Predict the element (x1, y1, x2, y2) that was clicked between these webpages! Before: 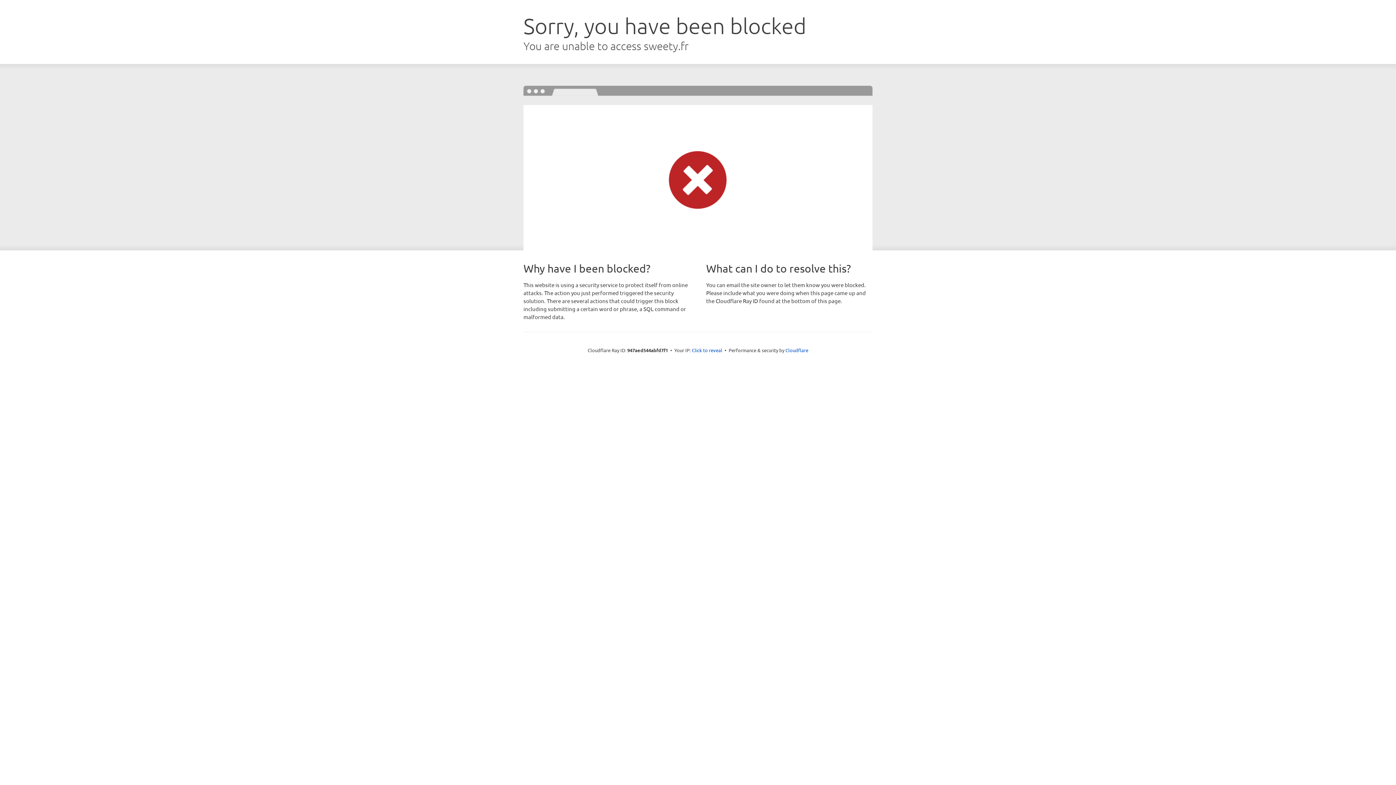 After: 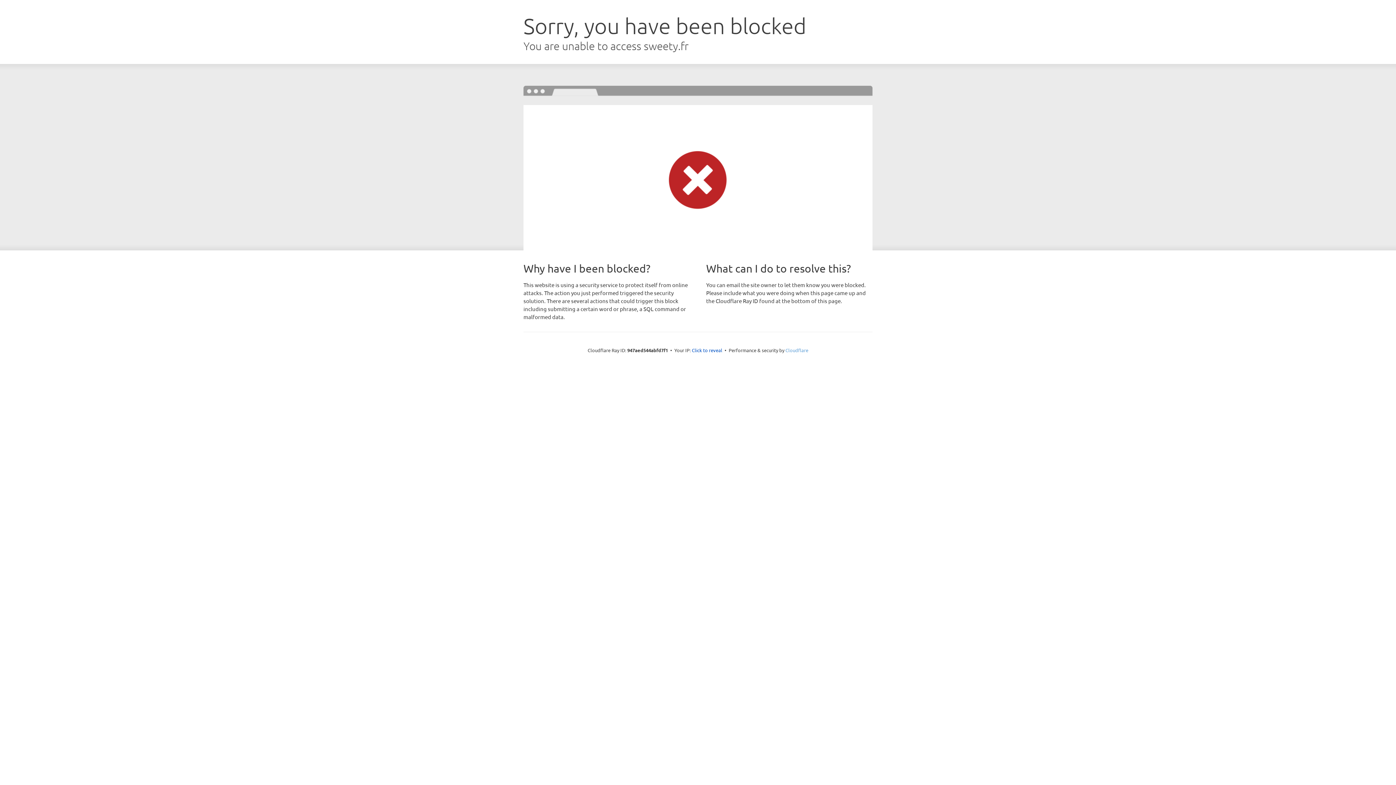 Action: label: Cloudflare bbox: (785, 347, 808, 353)